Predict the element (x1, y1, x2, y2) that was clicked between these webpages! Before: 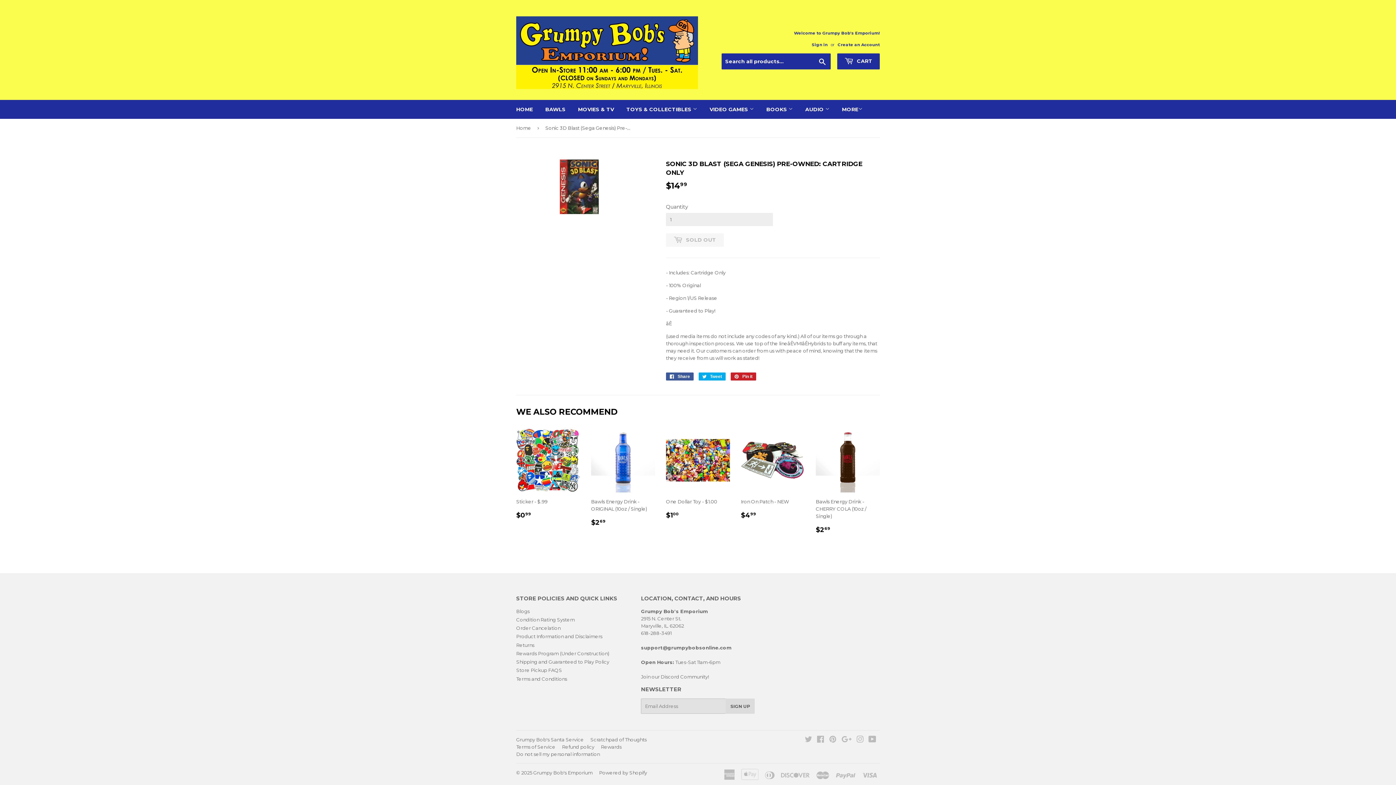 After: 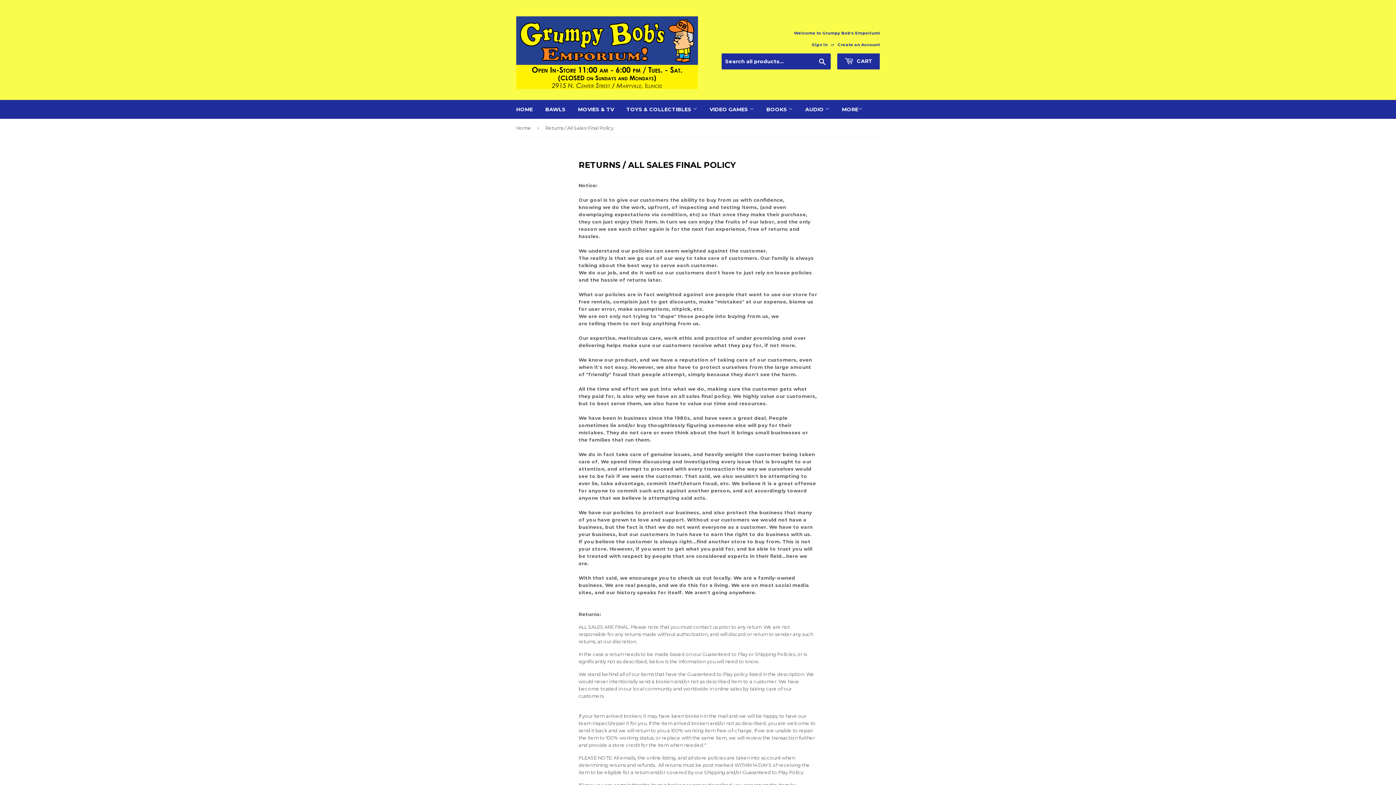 Action: label: Returns bbox: (516, 642, 534, 648)